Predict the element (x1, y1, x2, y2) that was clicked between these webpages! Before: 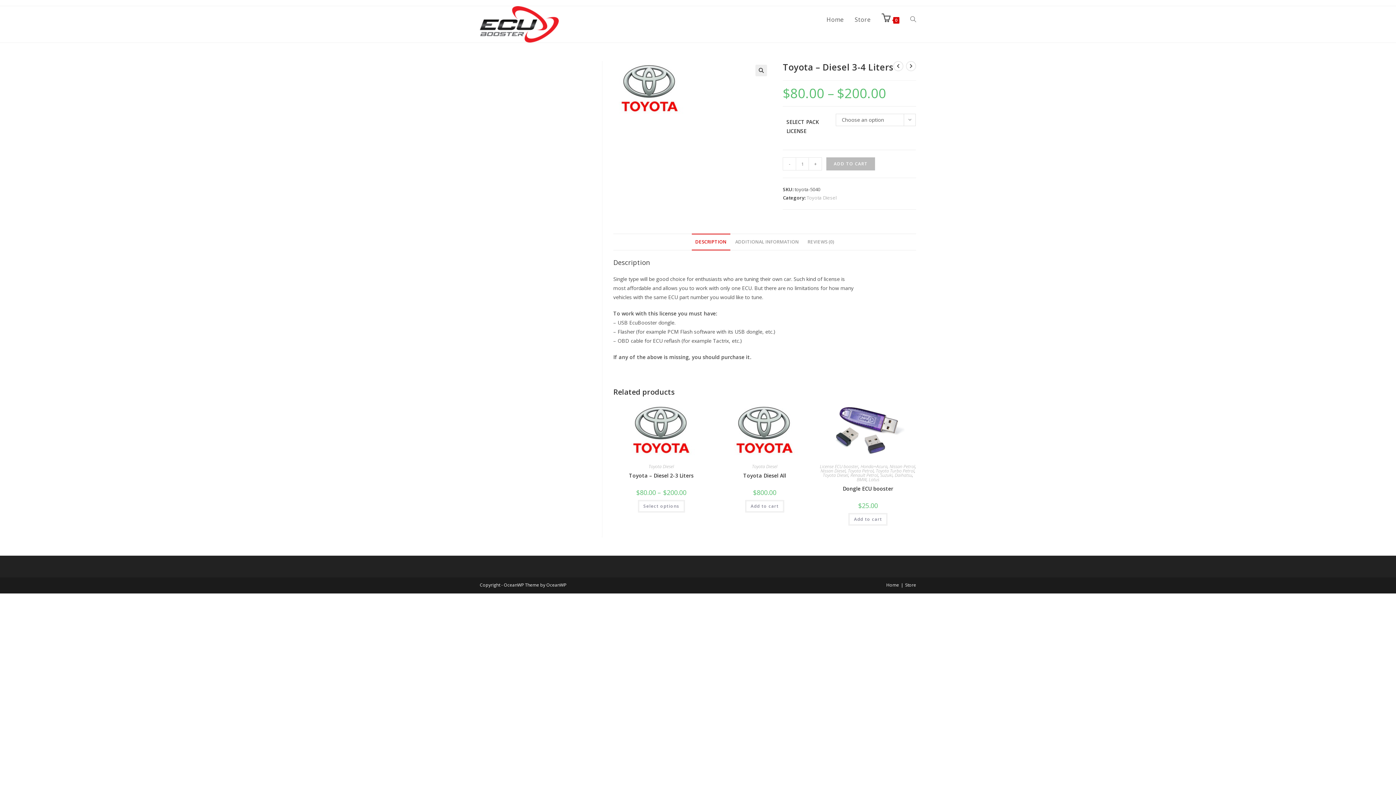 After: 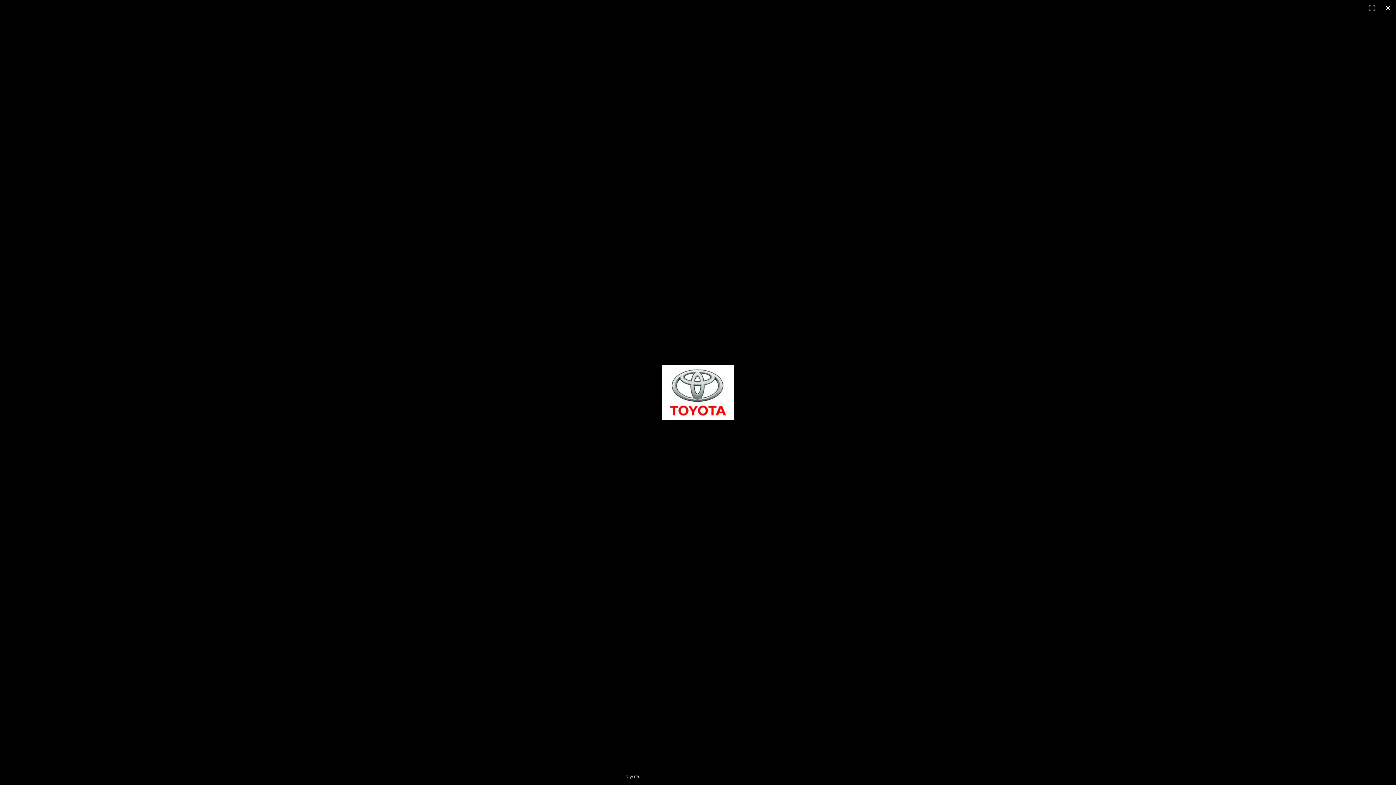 Action: bbox: (613, 84, 686, 91)